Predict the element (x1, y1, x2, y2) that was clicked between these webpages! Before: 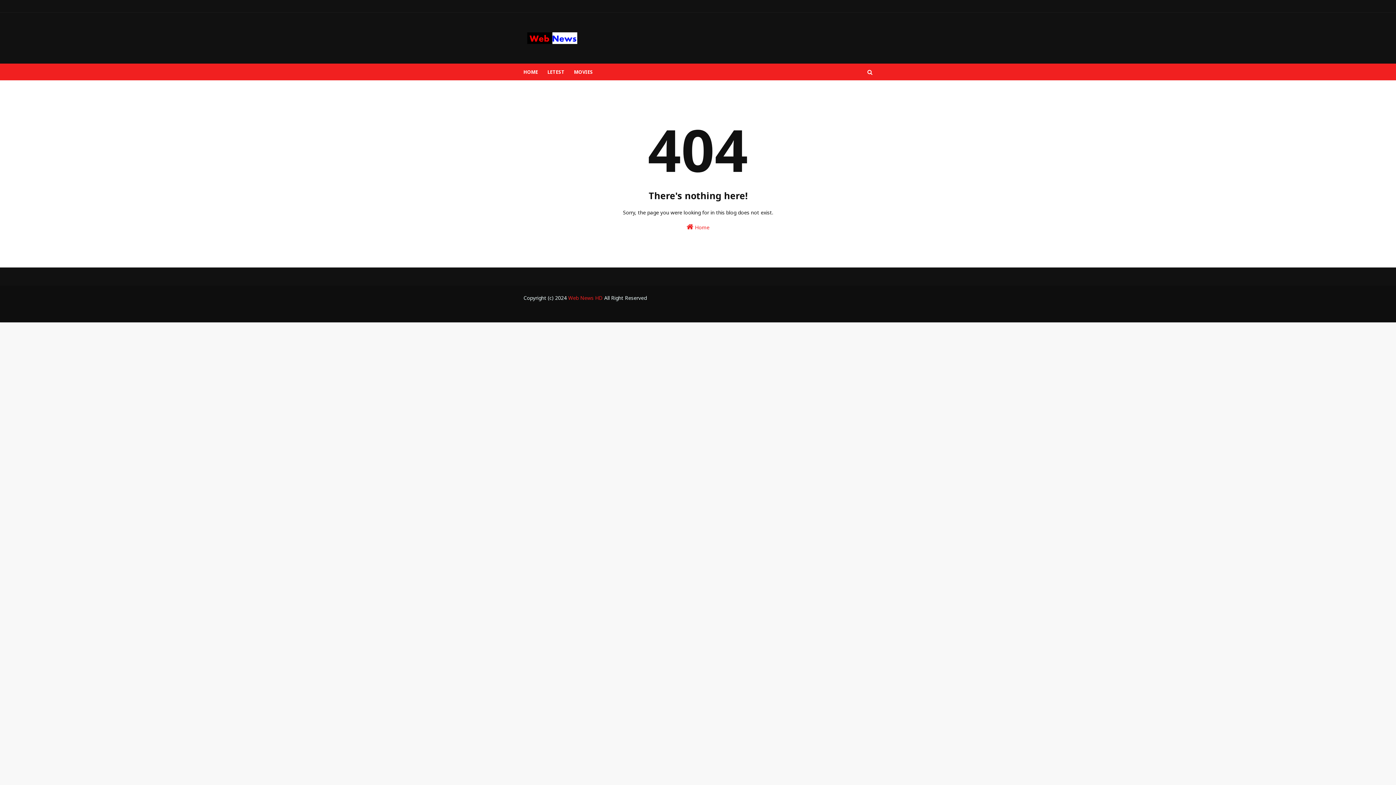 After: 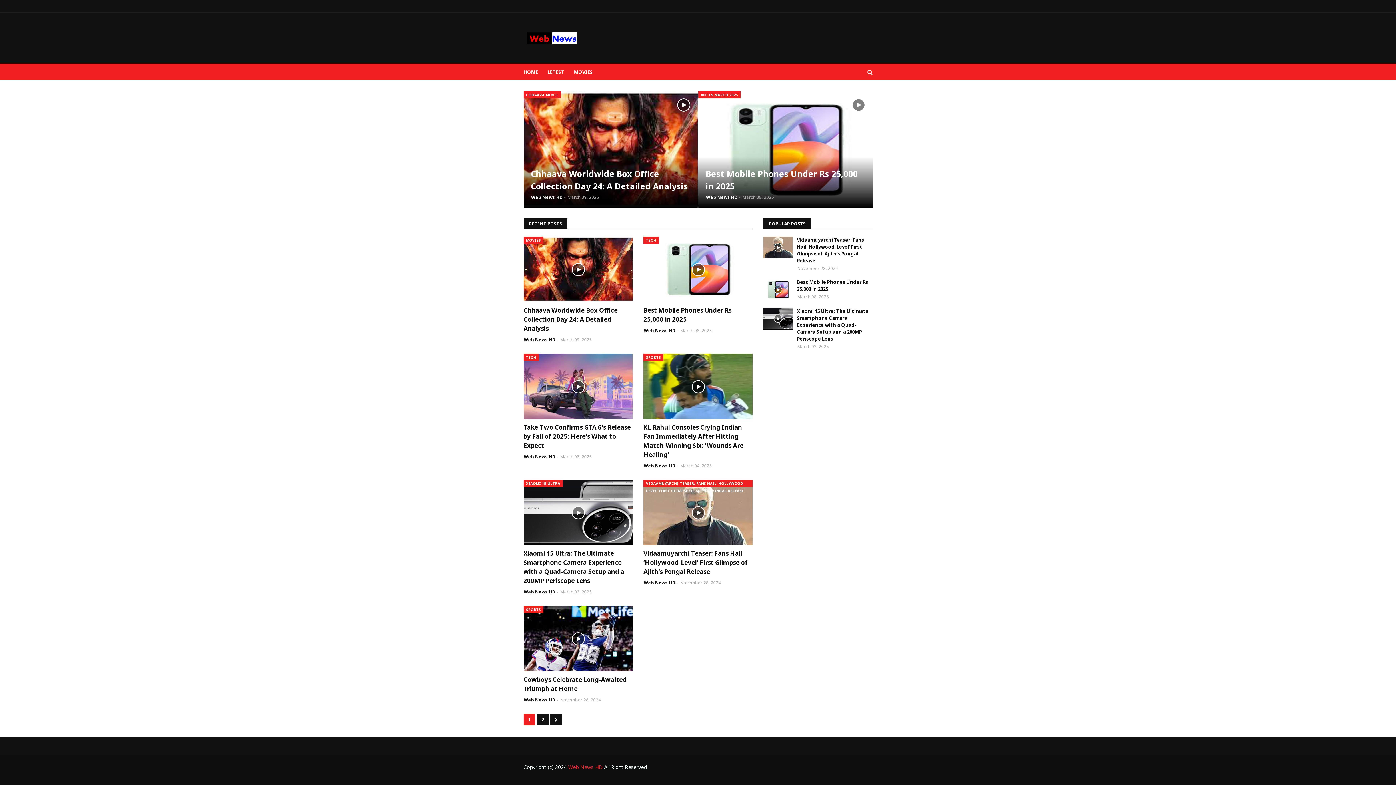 Action: bbox: (523, 63, 542, 80) label: HOME